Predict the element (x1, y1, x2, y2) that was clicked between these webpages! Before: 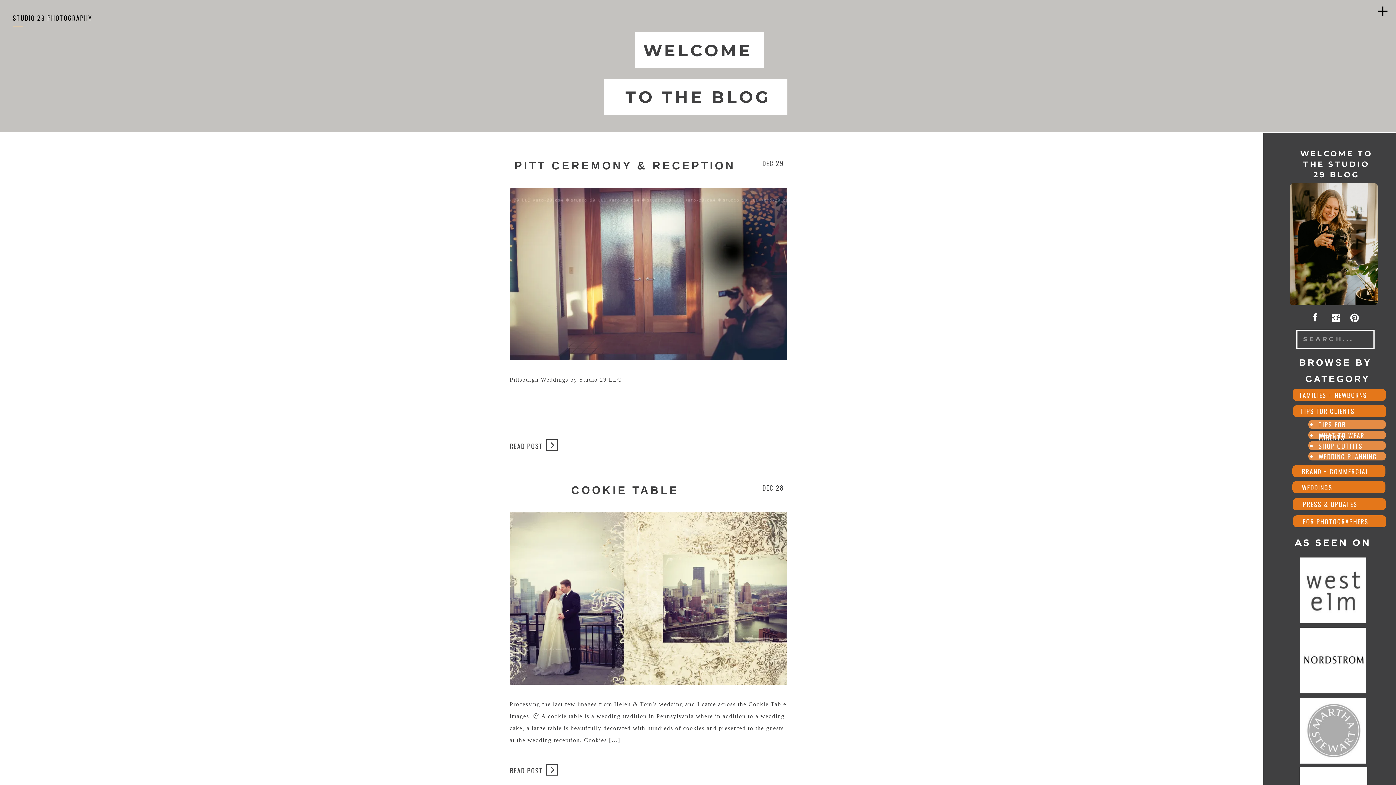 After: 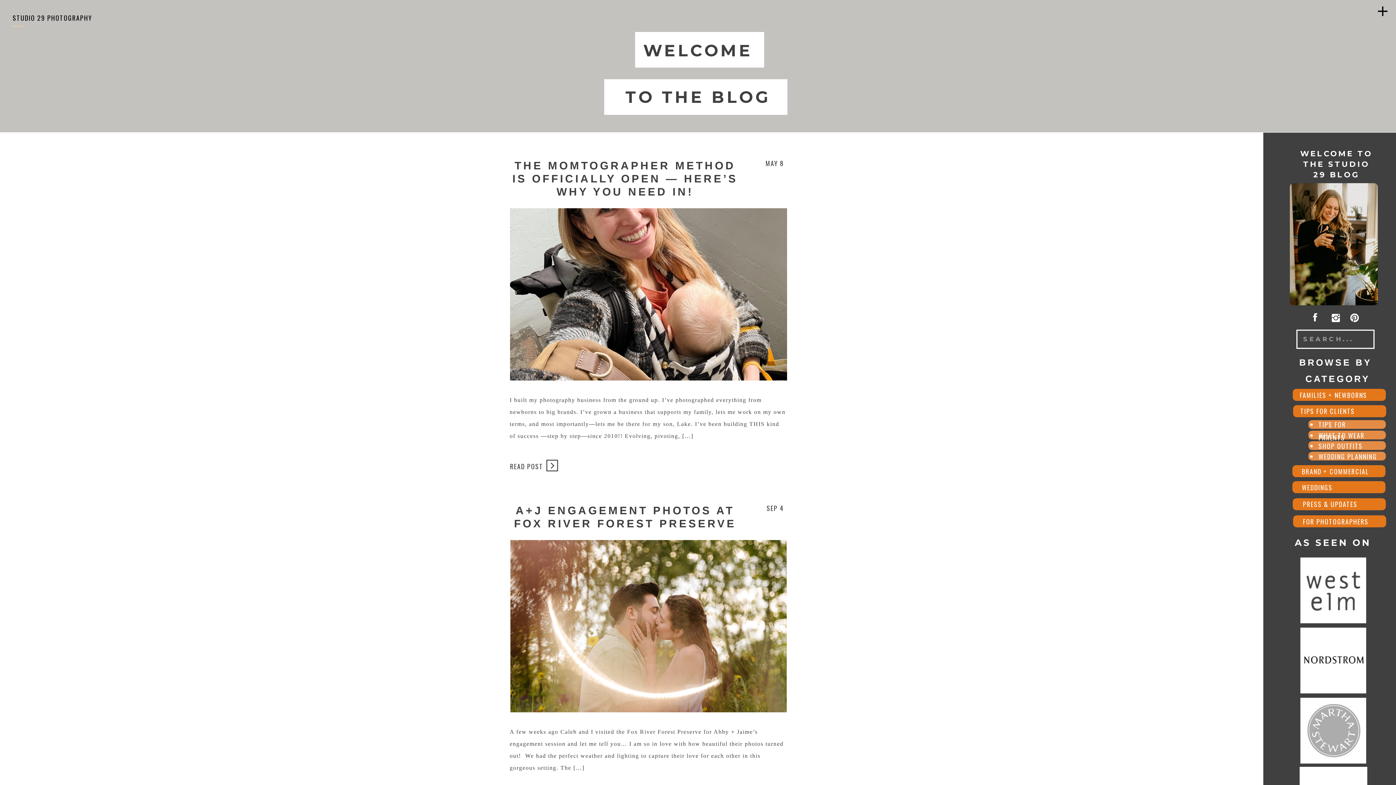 Action: label: WHAT TO WEAR bbox: (1302, 429, 1373, 441)